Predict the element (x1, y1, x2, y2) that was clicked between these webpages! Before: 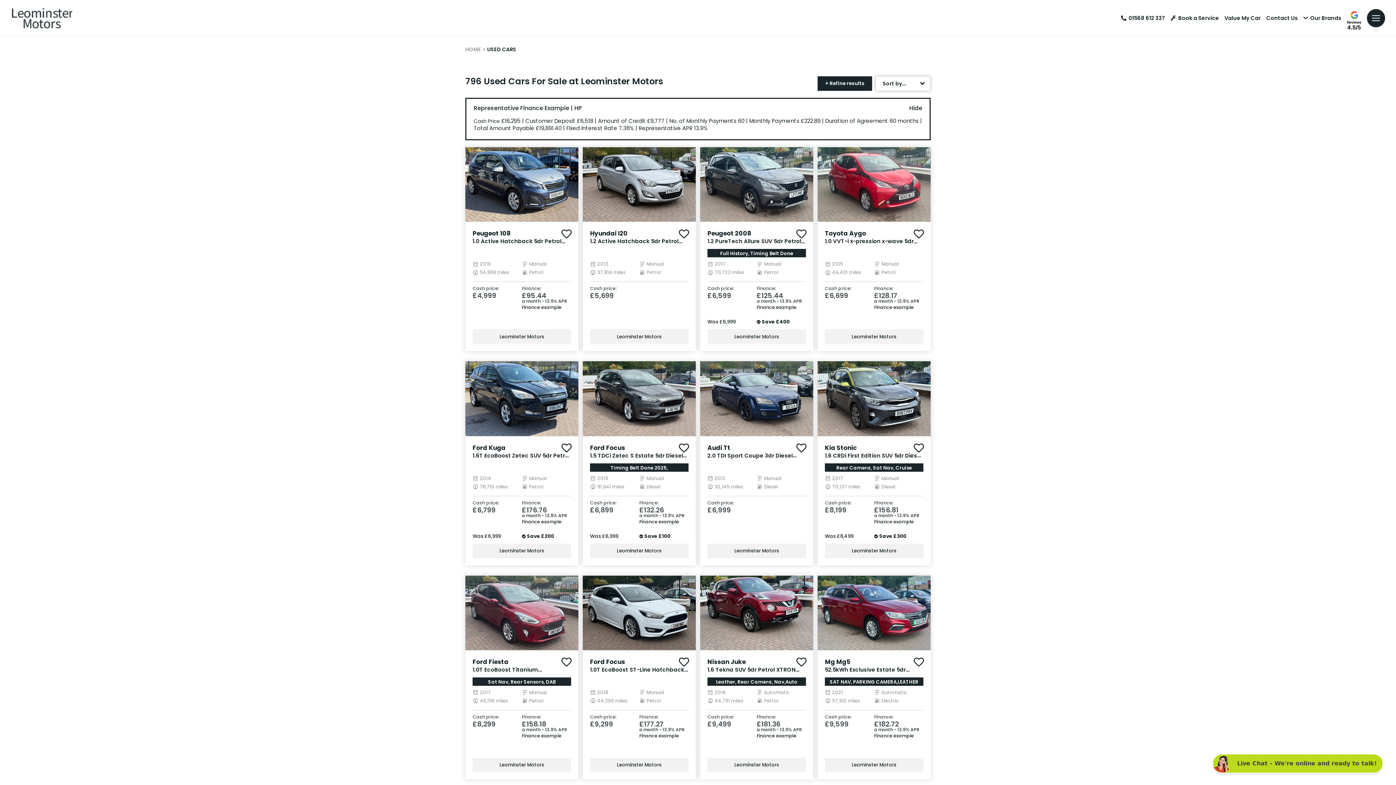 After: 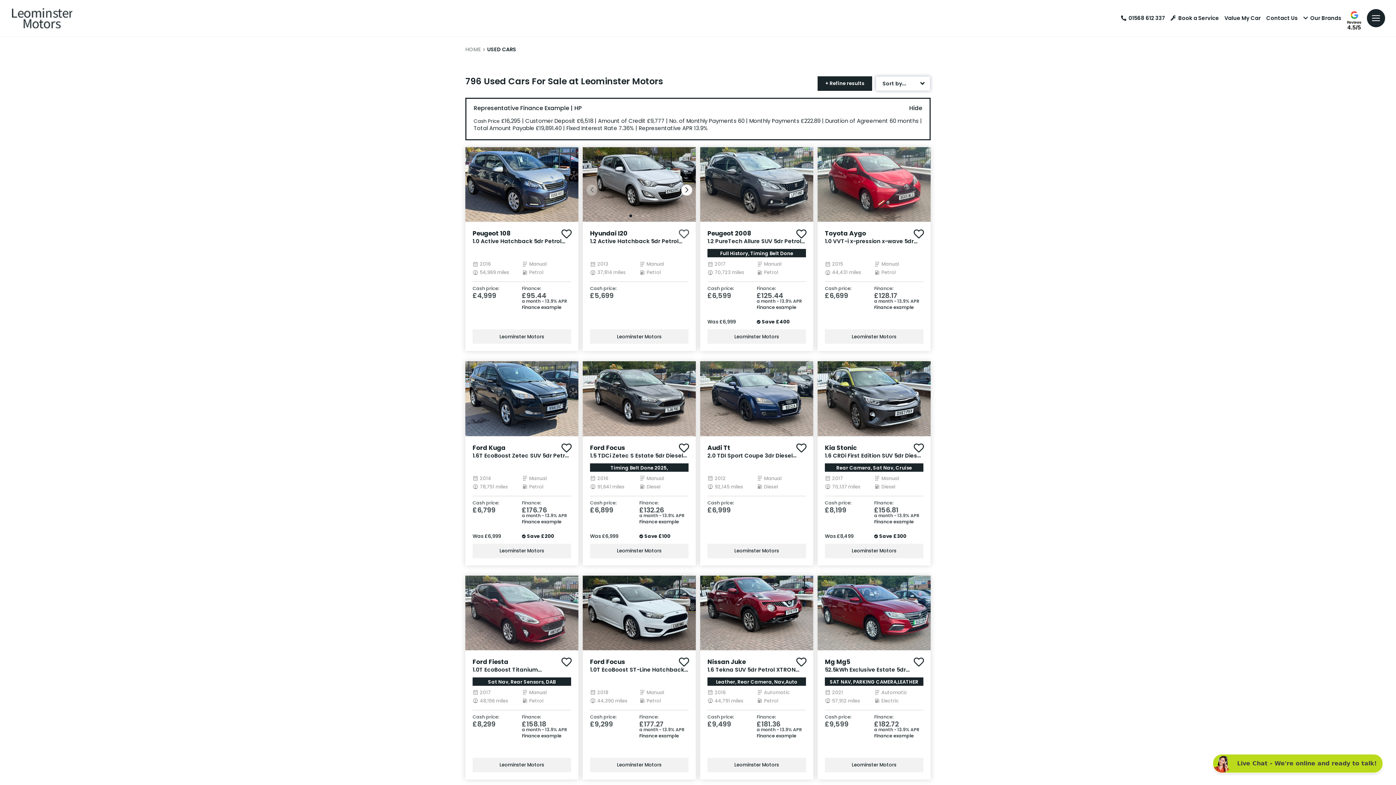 Action: bbox: (678, 228, 689, 239)